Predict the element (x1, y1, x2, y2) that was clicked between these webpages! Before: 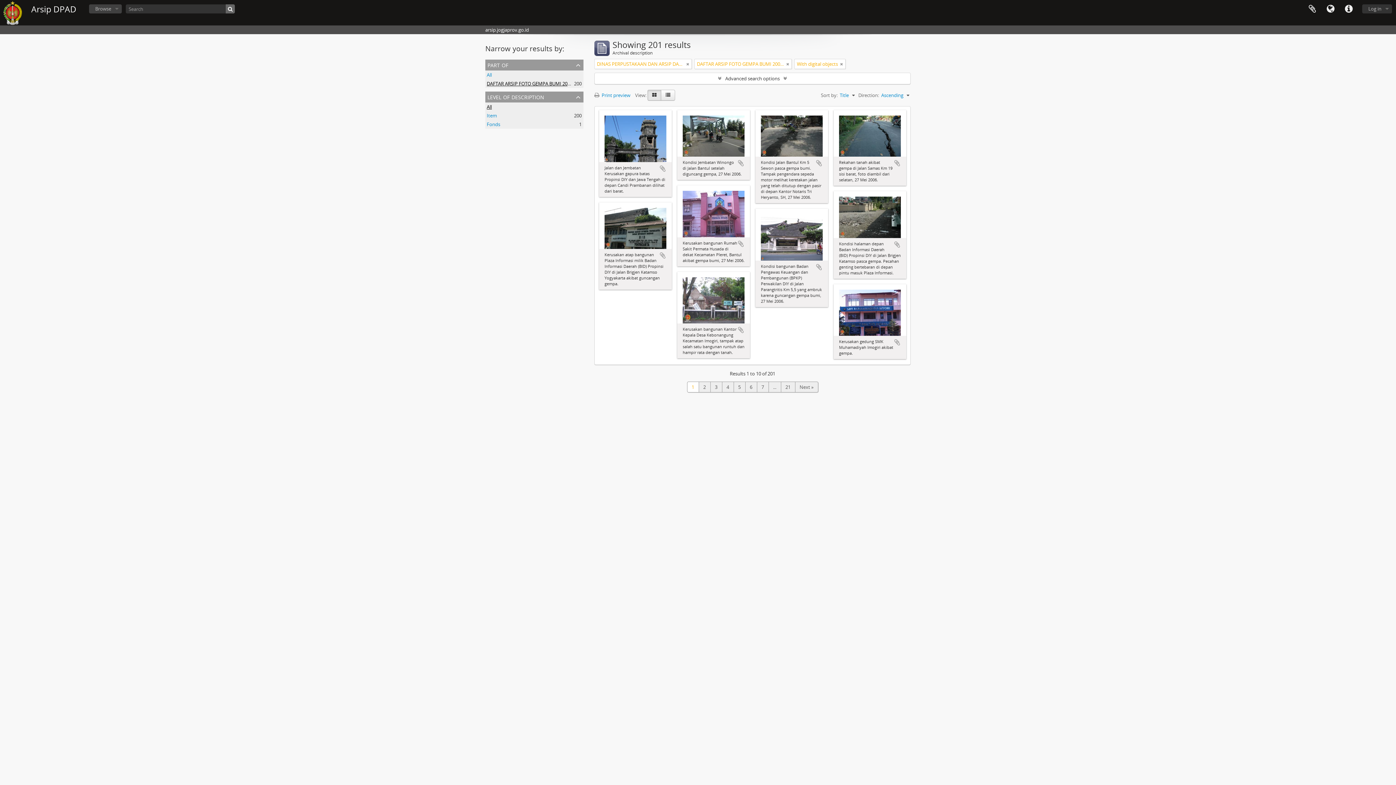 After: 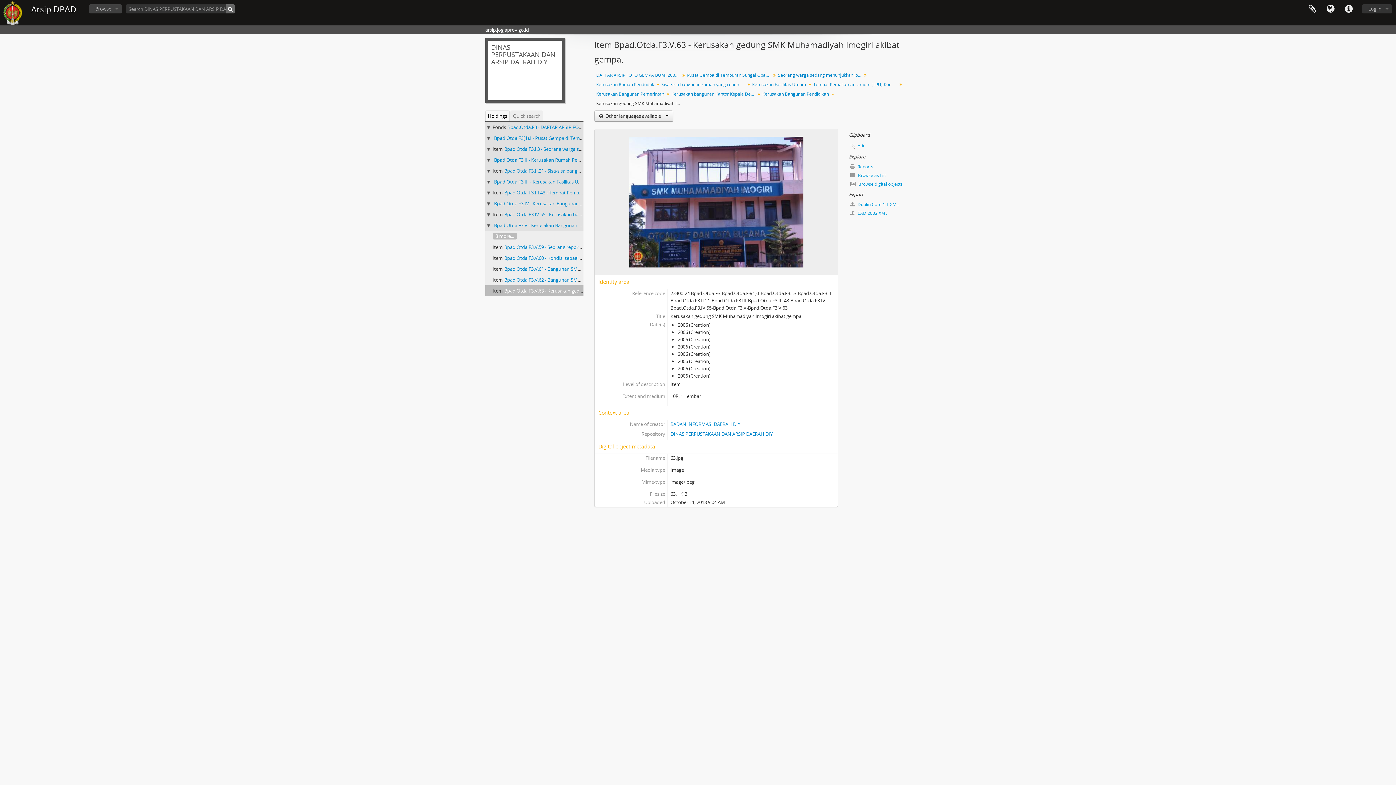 Action: bbox: (839, 309, 901, 315)